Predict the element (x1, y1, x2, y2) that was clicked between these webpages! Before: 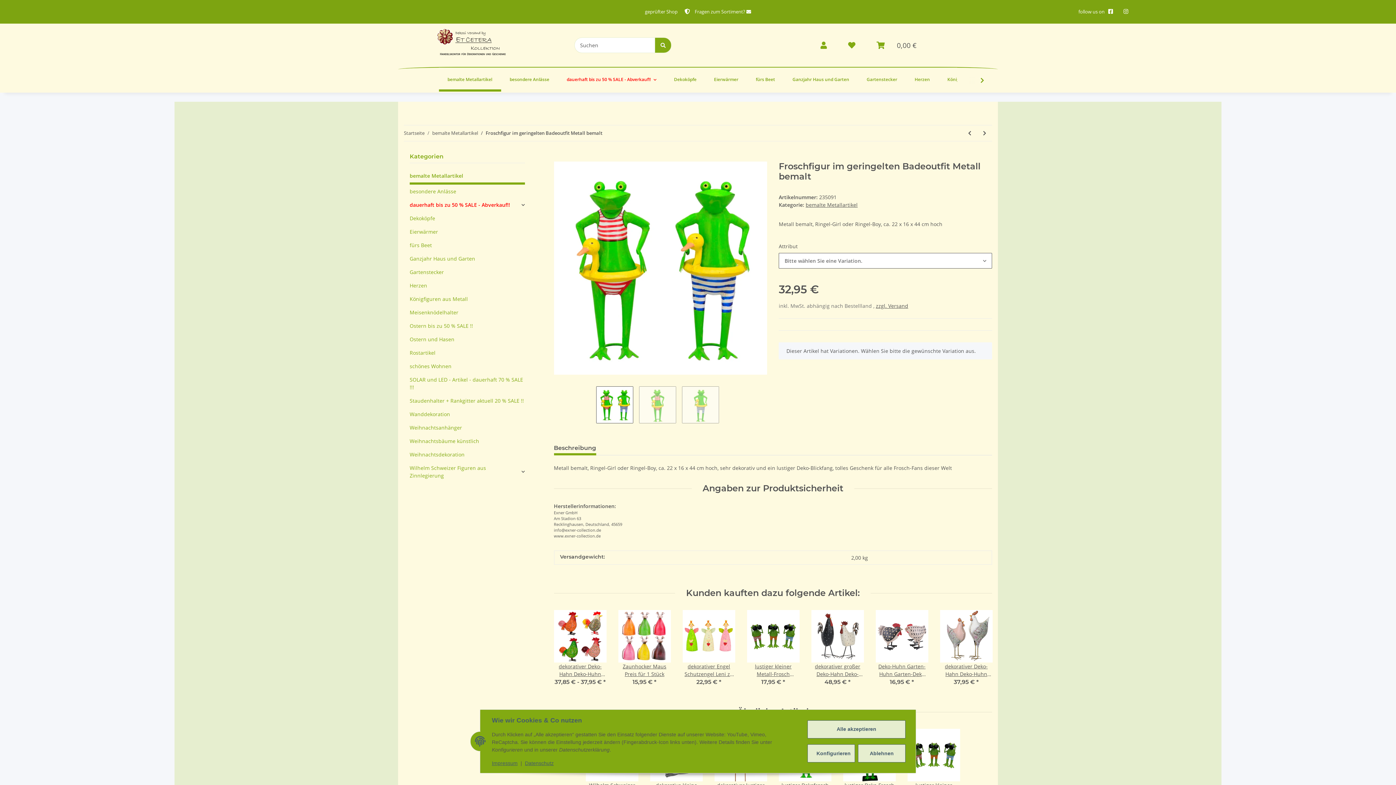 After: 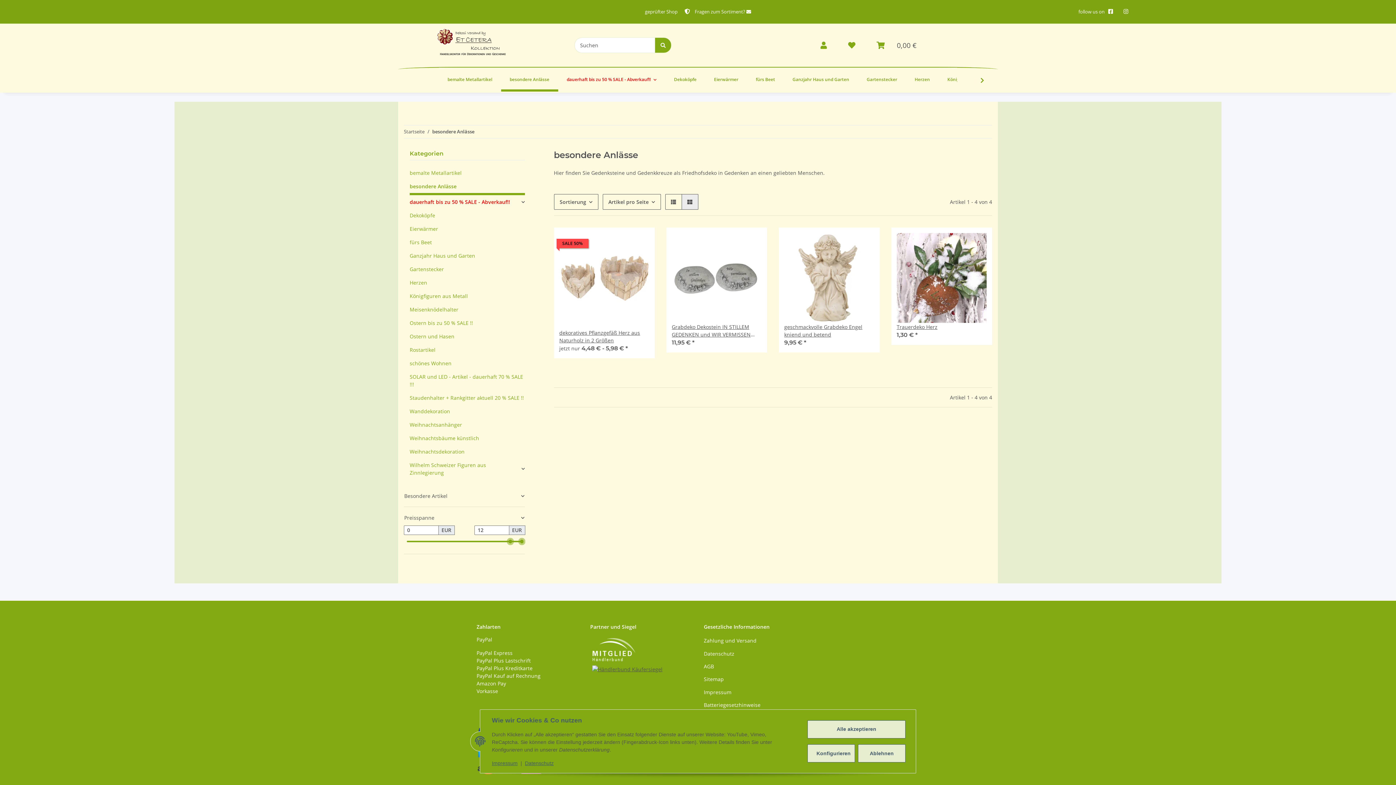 Action: label: besondere Anlässe bbox: (501, 67, 558, 91)